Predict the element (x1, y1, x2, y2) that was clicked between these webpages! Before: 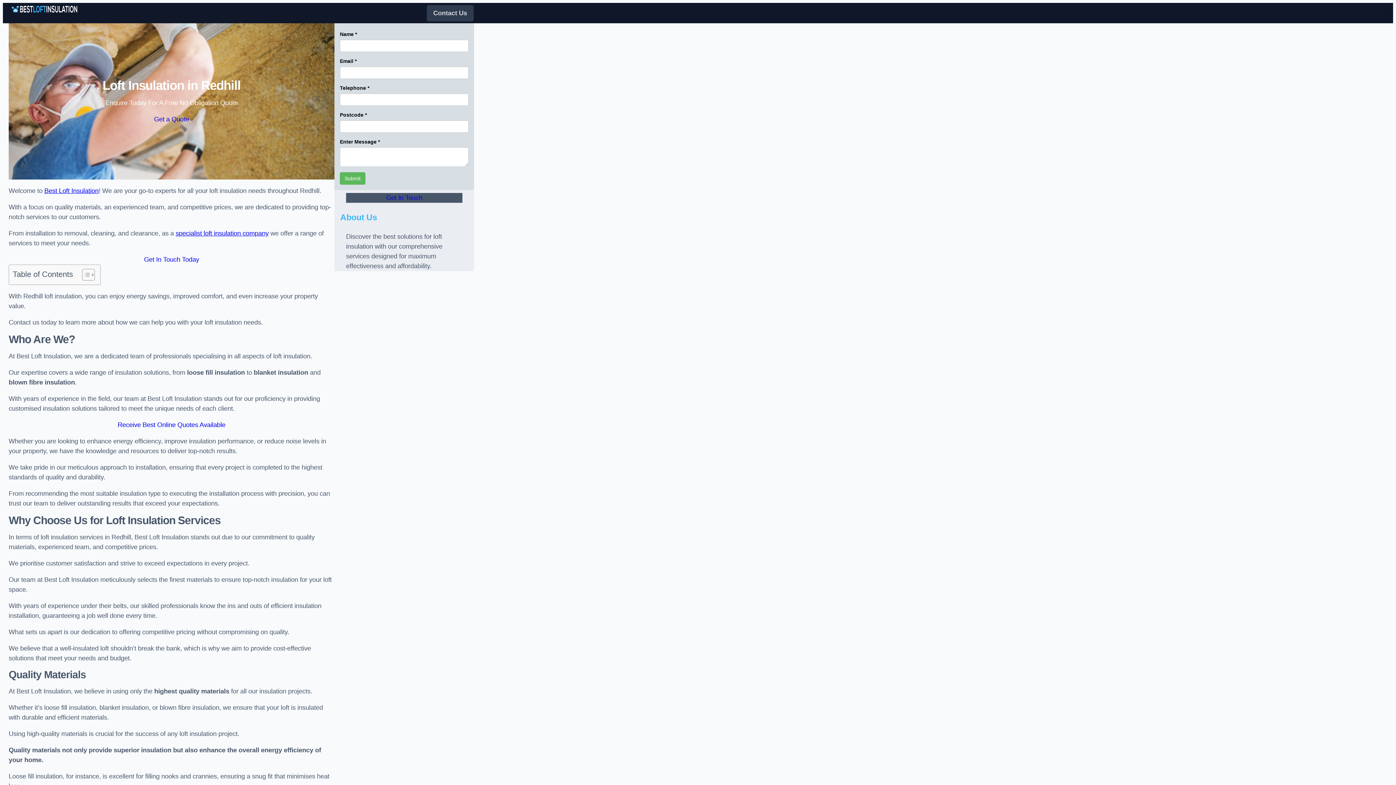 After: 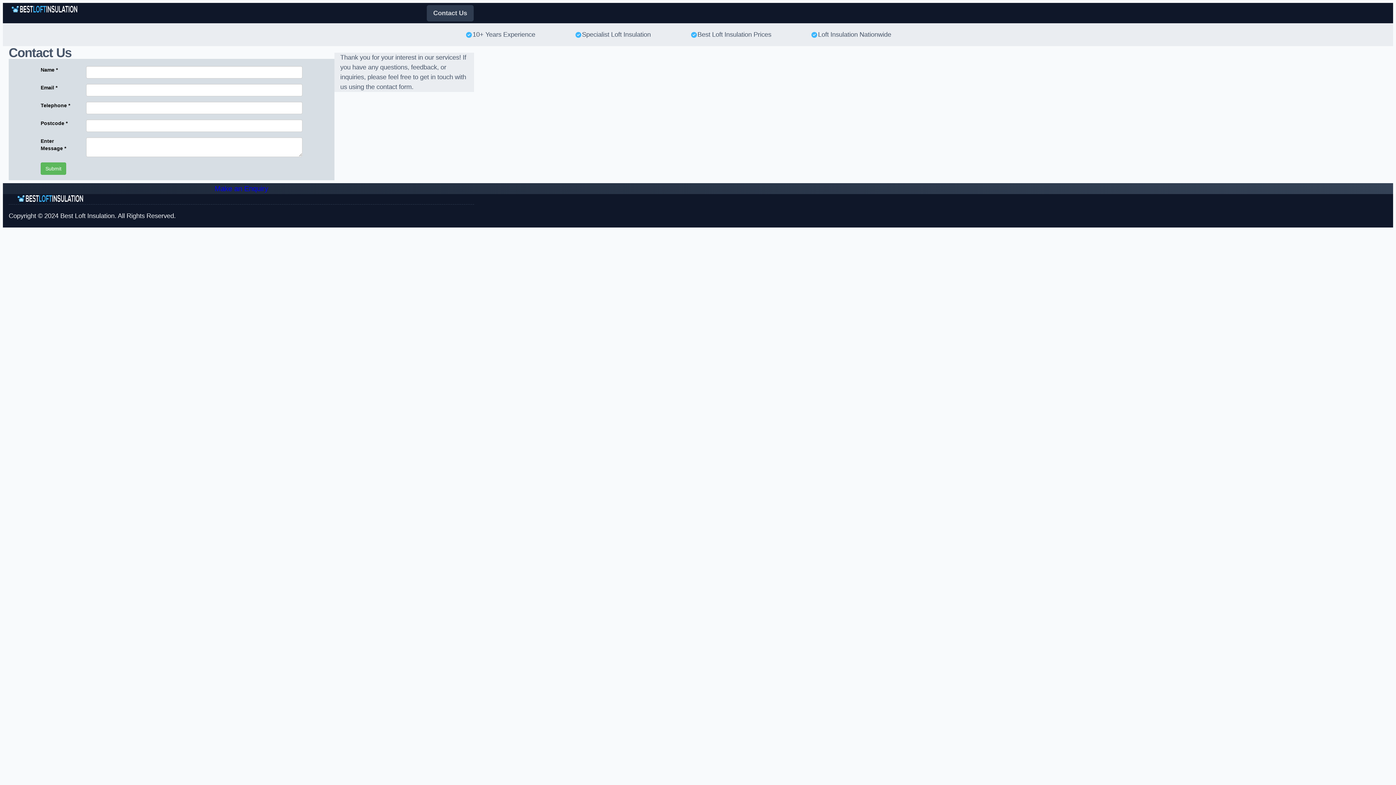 Action: bbox: (8, 420, 334, 430) label: Receive Best Online Quotes Available